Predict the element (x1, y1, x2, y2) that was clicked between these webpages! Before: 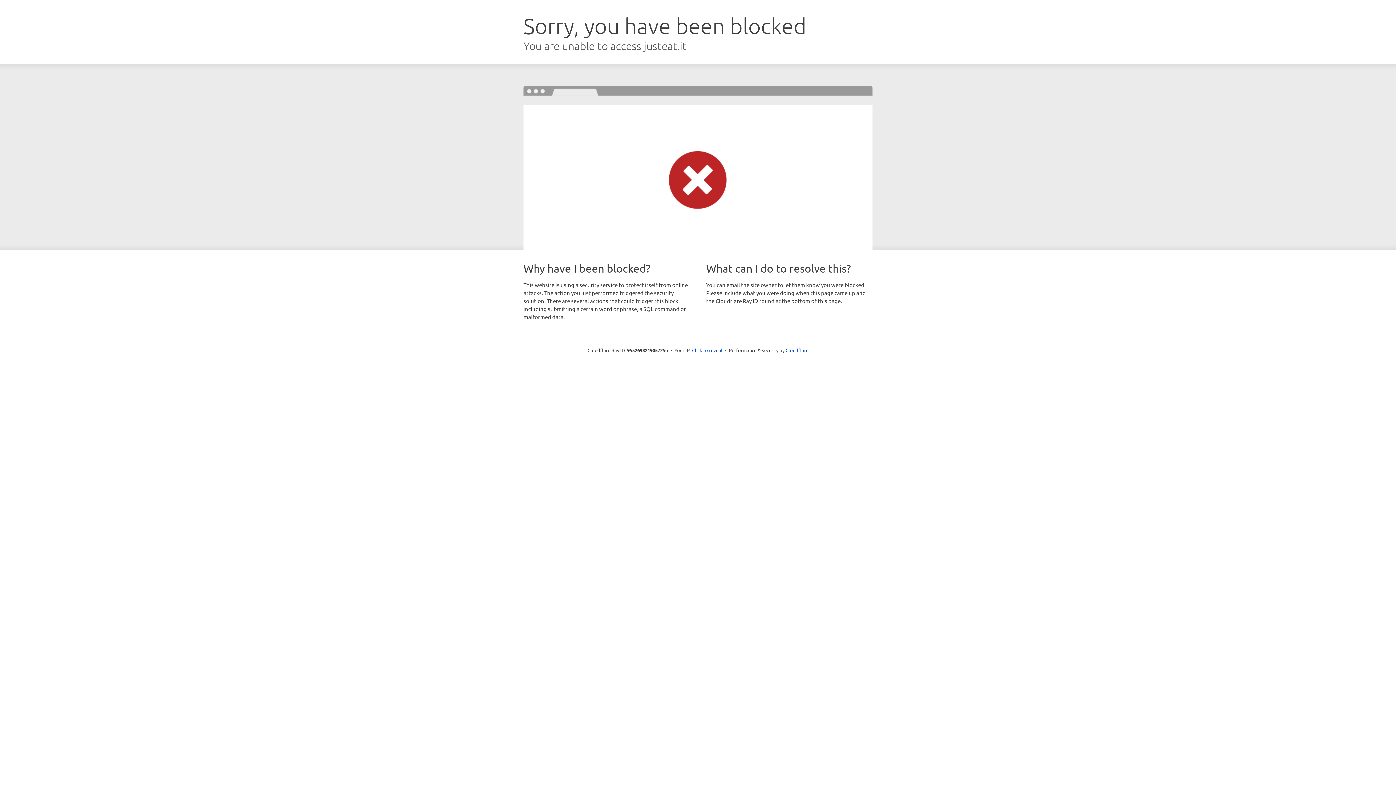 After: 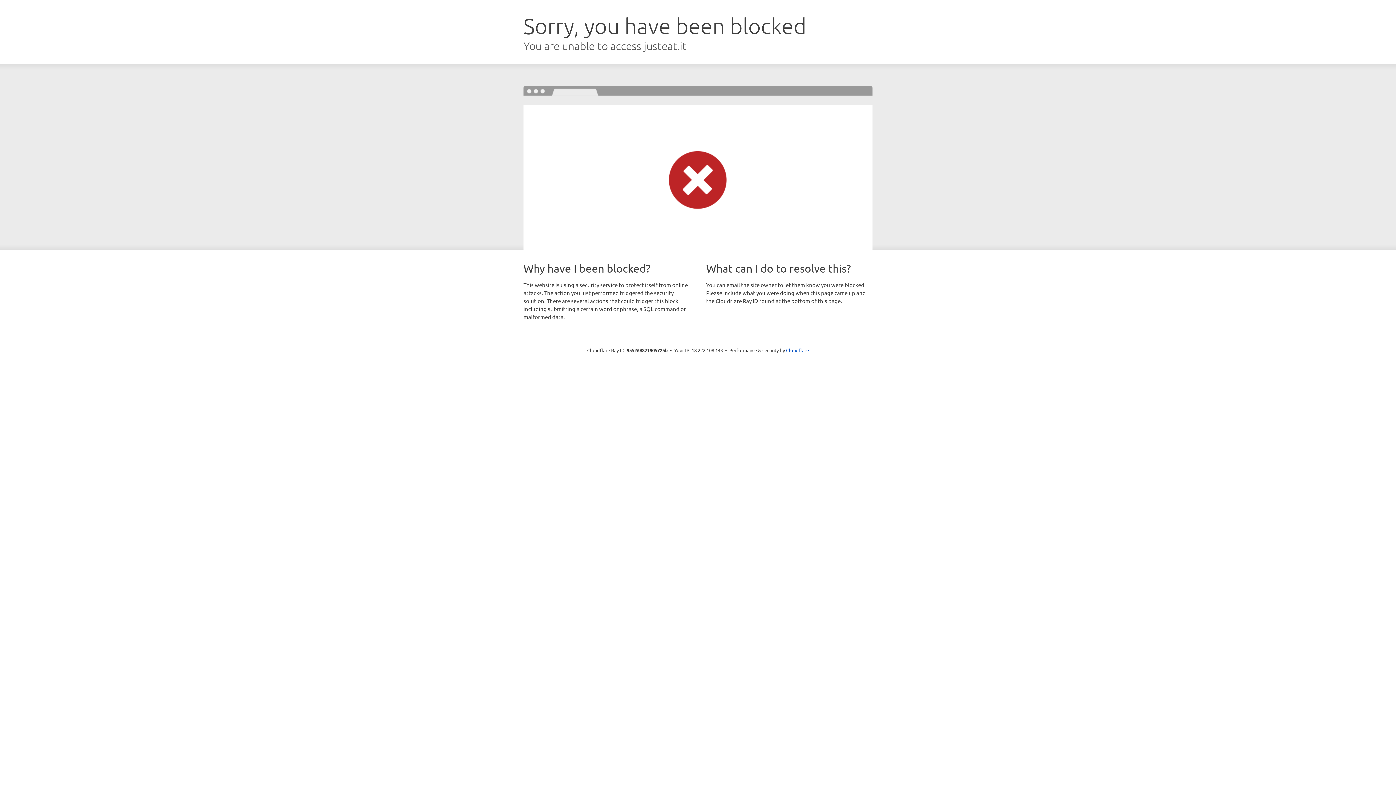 Action: bbox: (692, 346, 722, 353) label: Click to reveal